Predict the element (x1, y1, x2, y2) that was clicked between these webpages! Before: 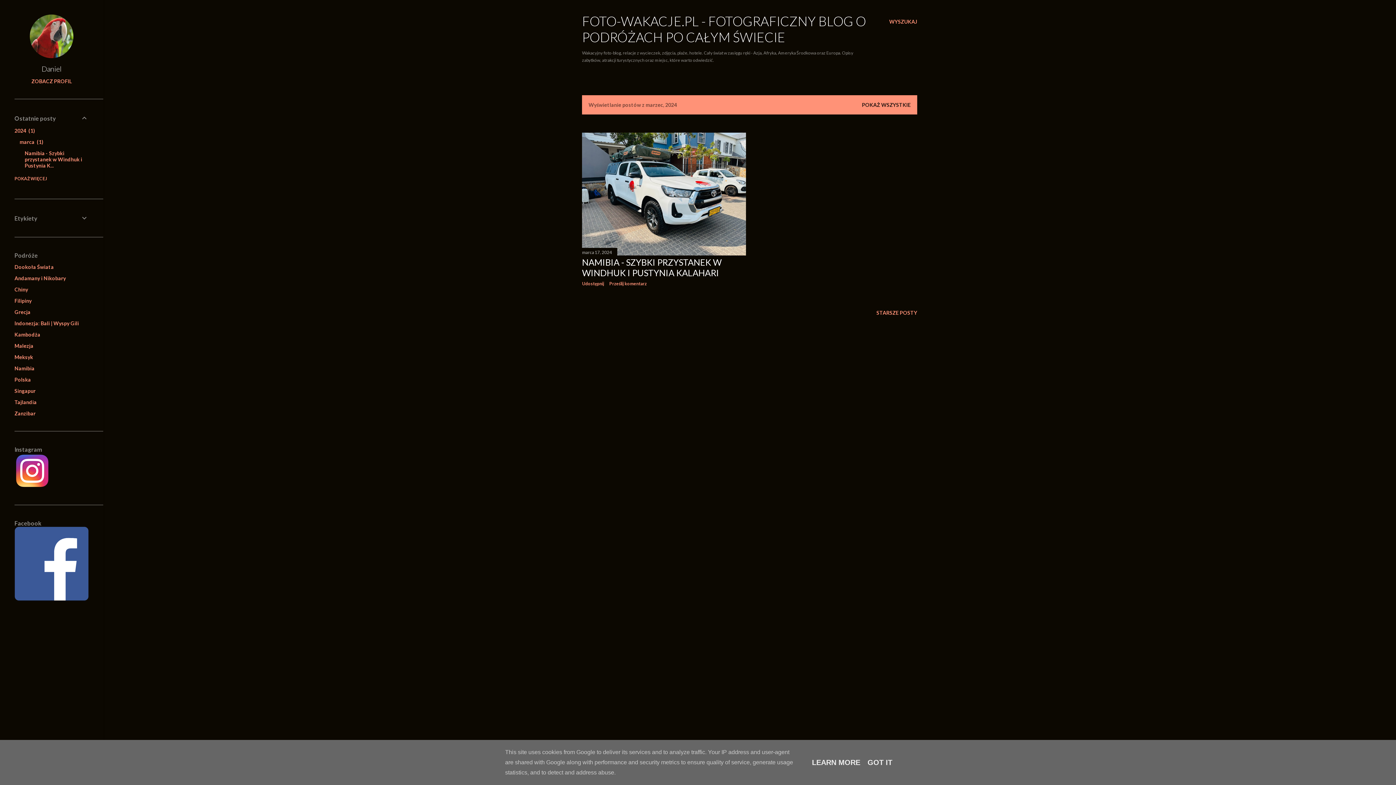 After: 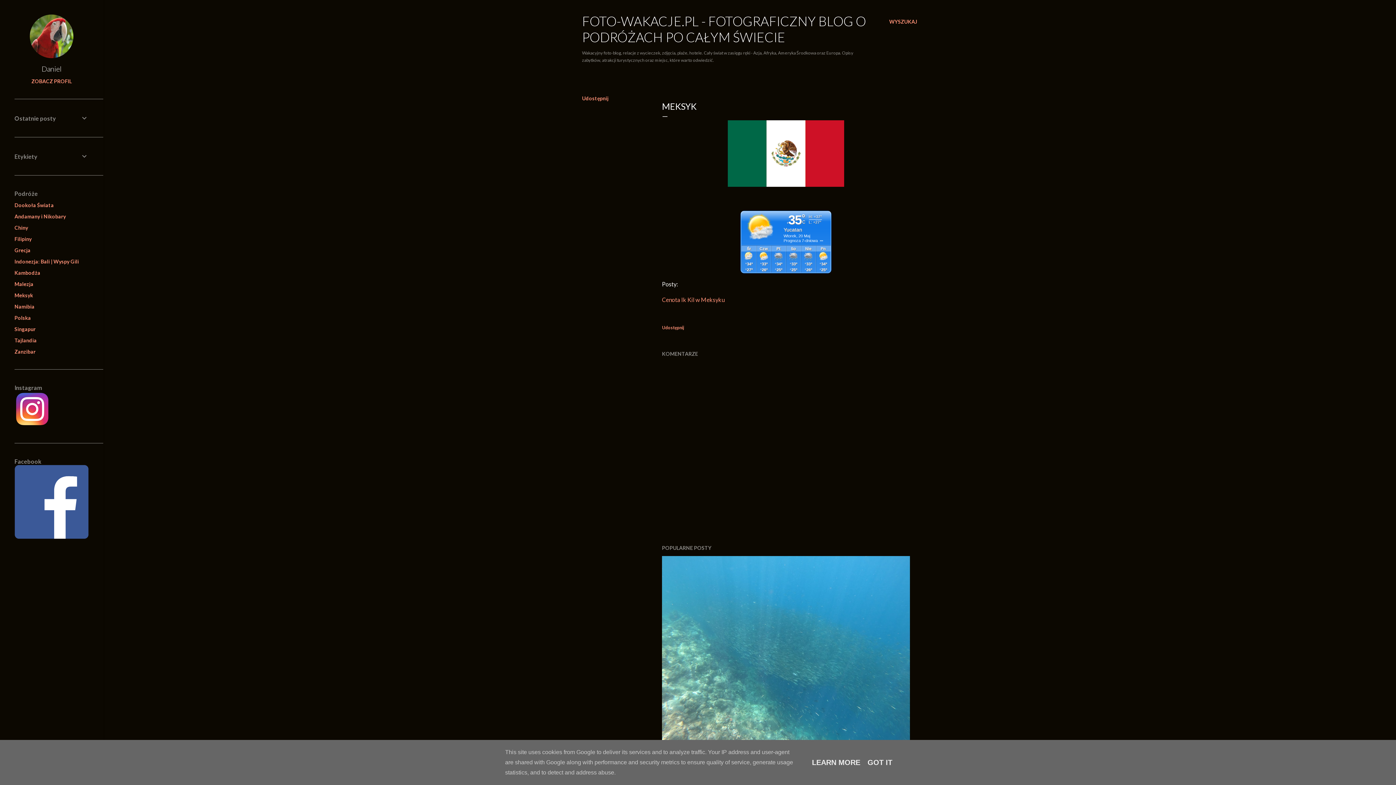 Action: label: Meksyk bbox: (14, 354, 33, 360)